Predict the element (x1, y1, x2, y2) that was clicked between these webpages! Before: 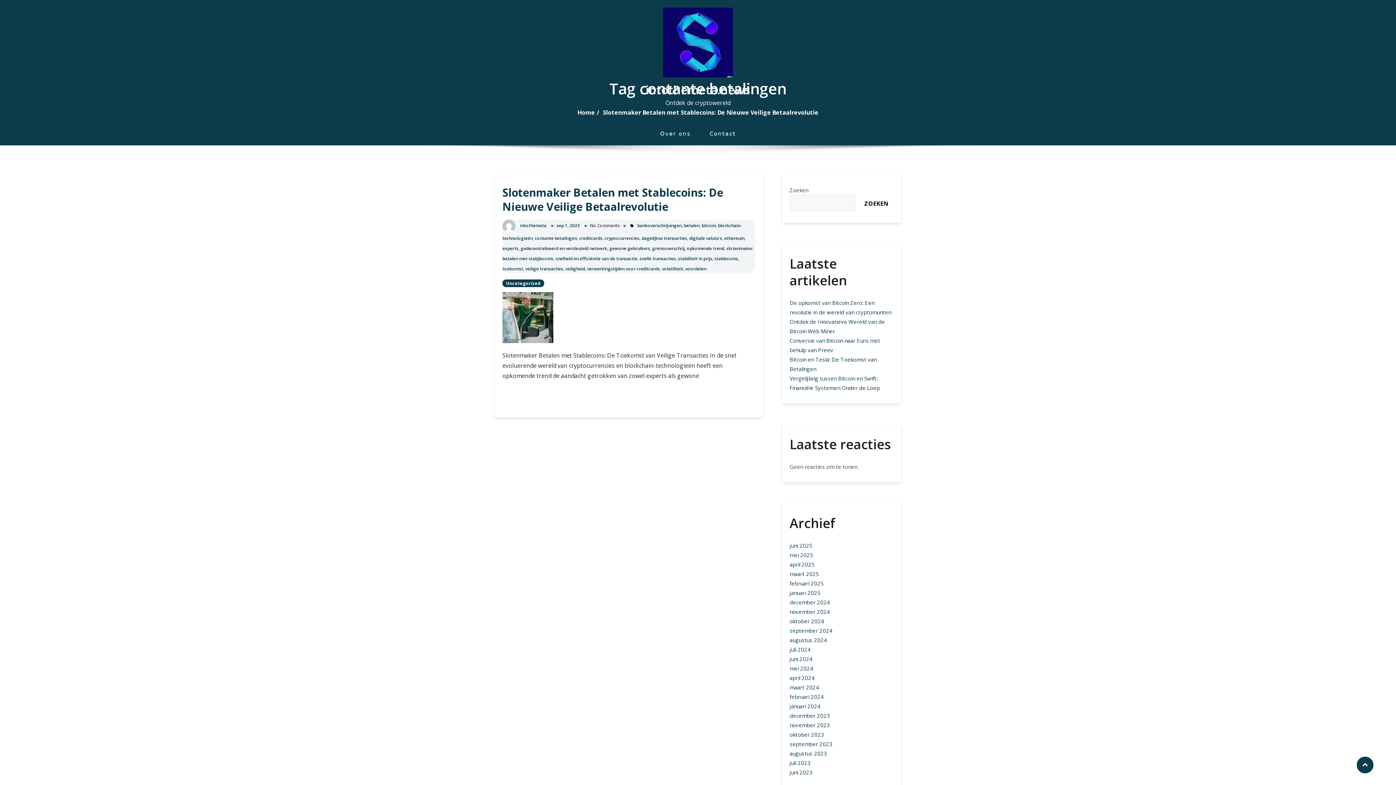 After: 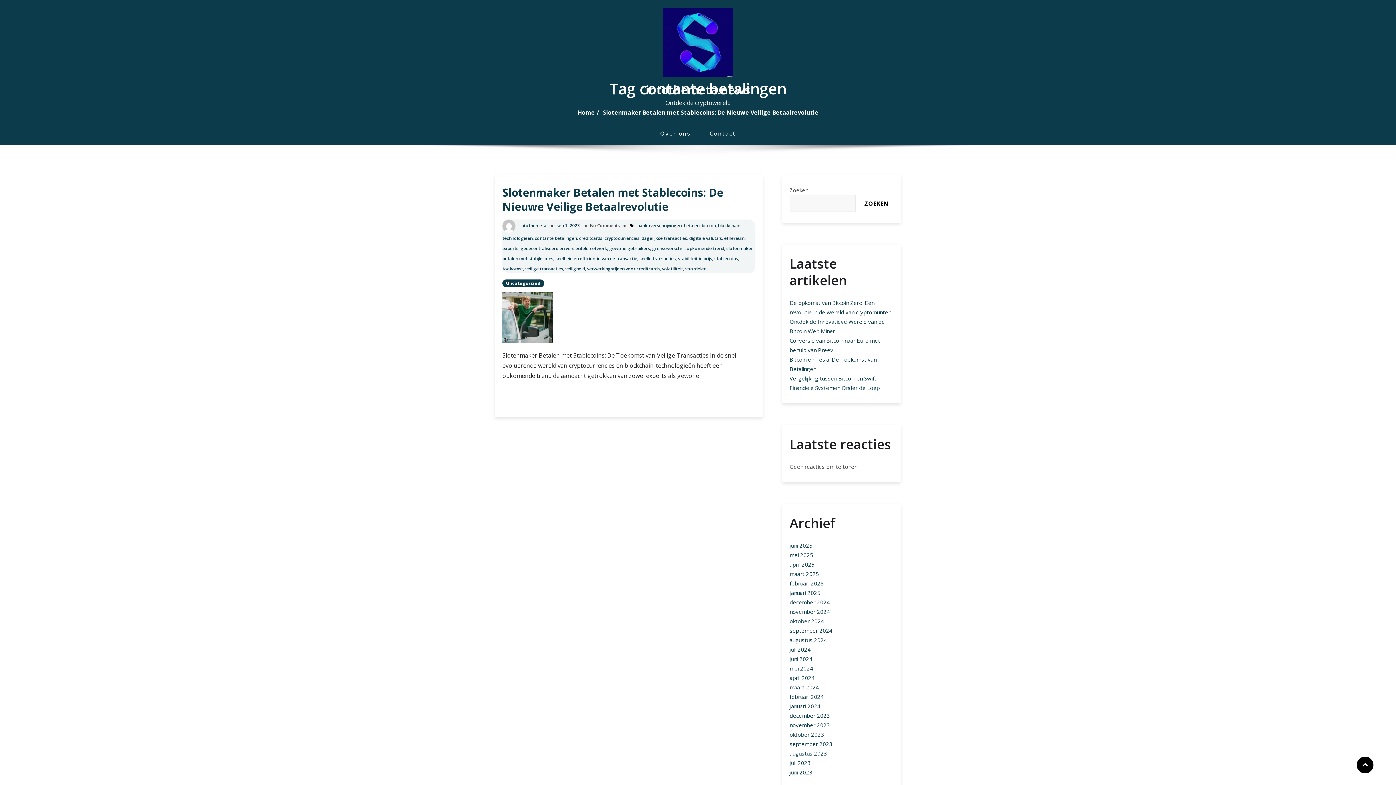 Action: bbox: (1356, 756, 1374, 774)